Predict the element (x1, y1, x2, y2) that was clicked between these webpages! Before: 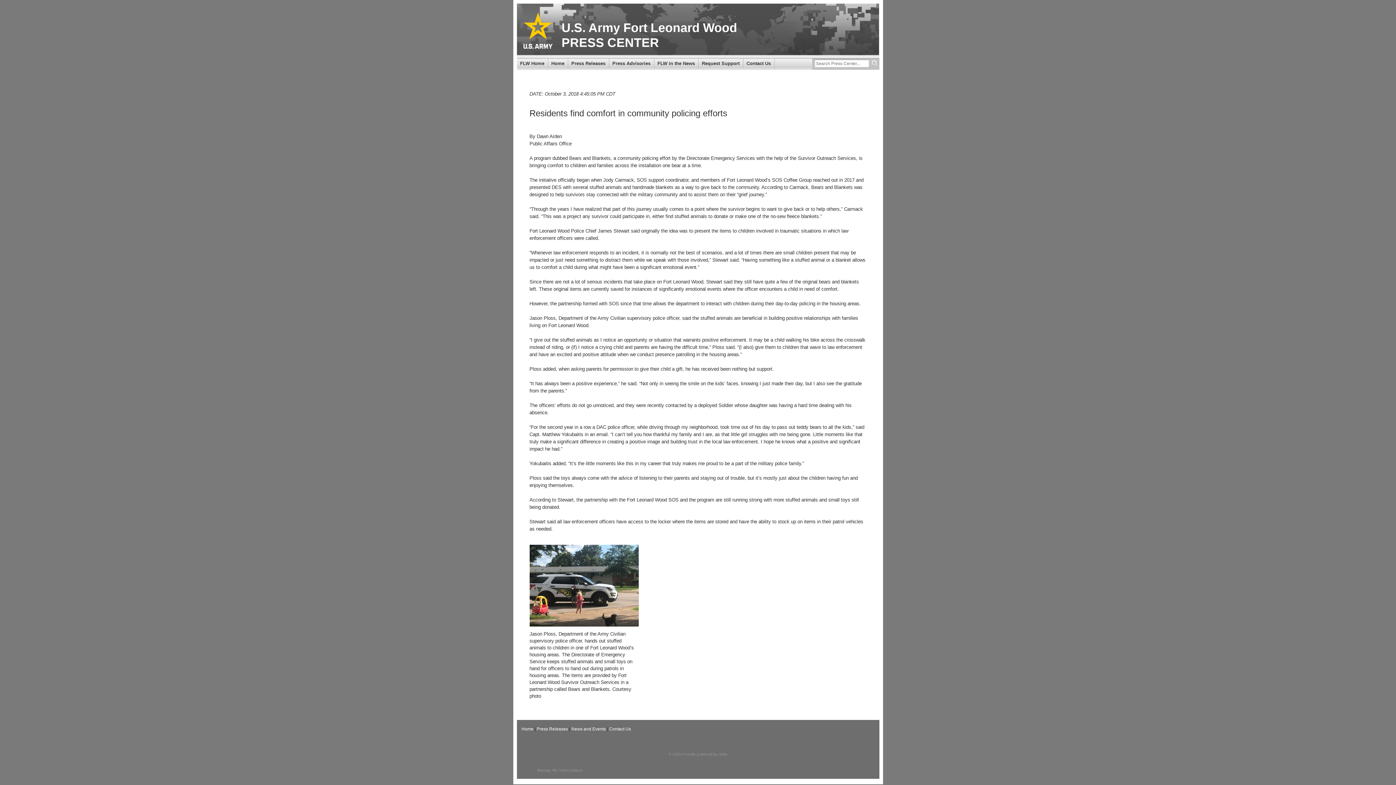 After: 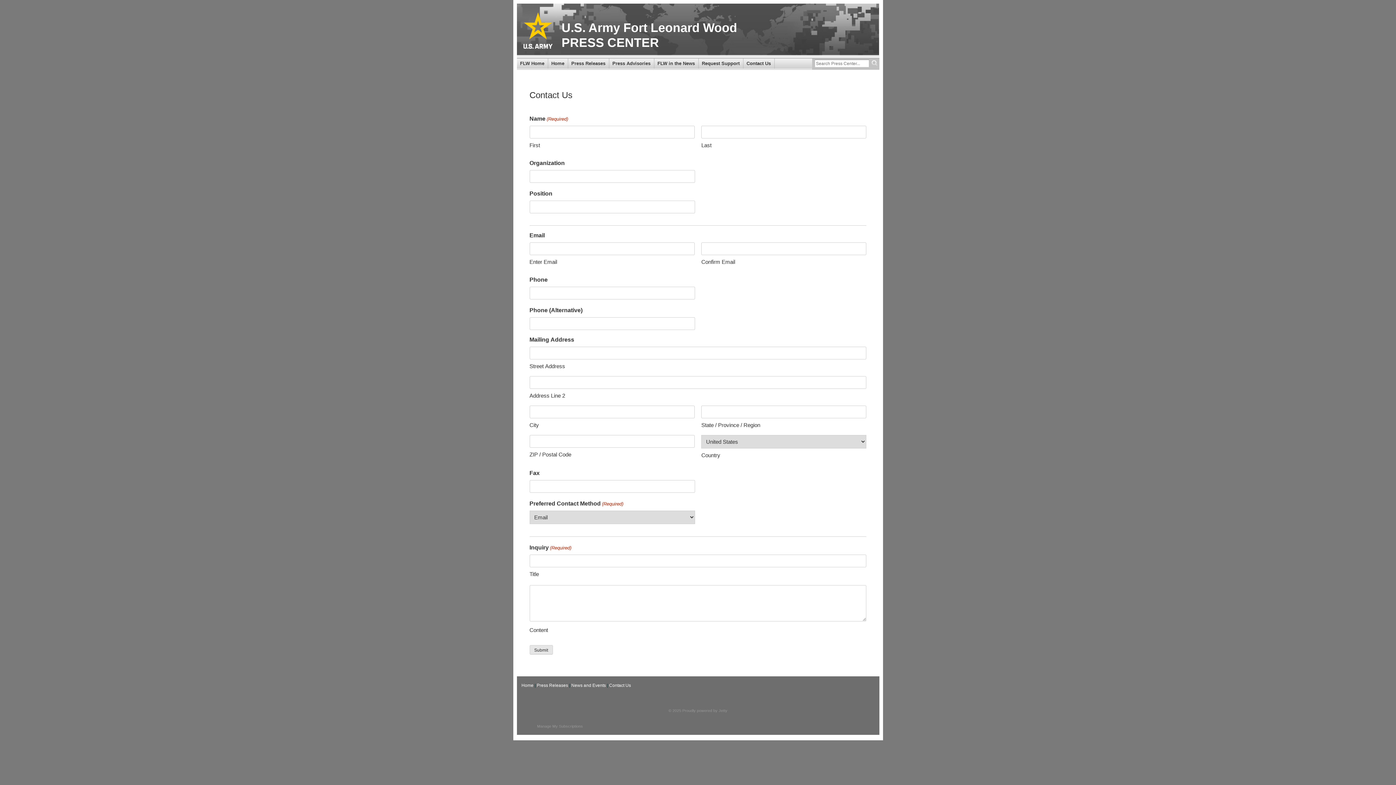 Action: bbox: (743, 58, 774, 68) label: Contact Us